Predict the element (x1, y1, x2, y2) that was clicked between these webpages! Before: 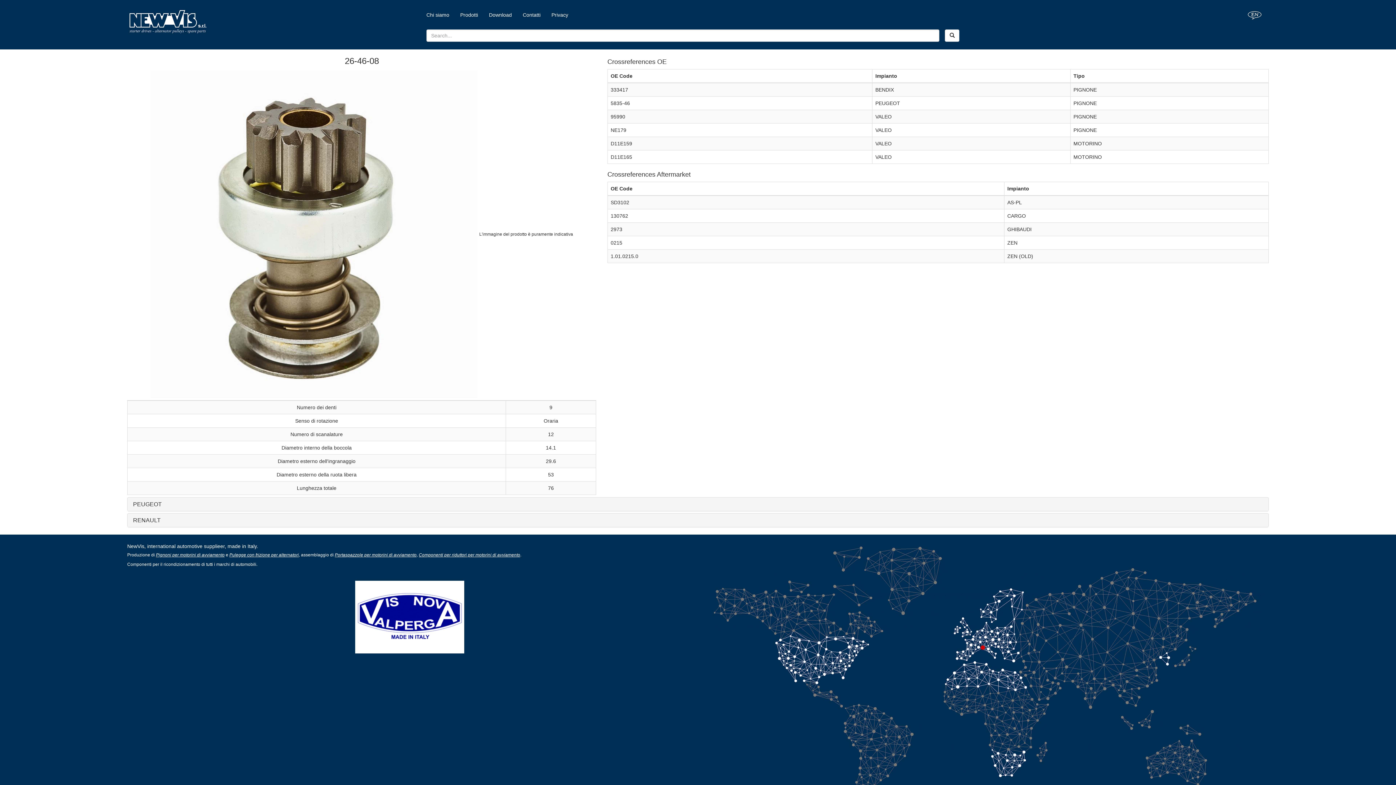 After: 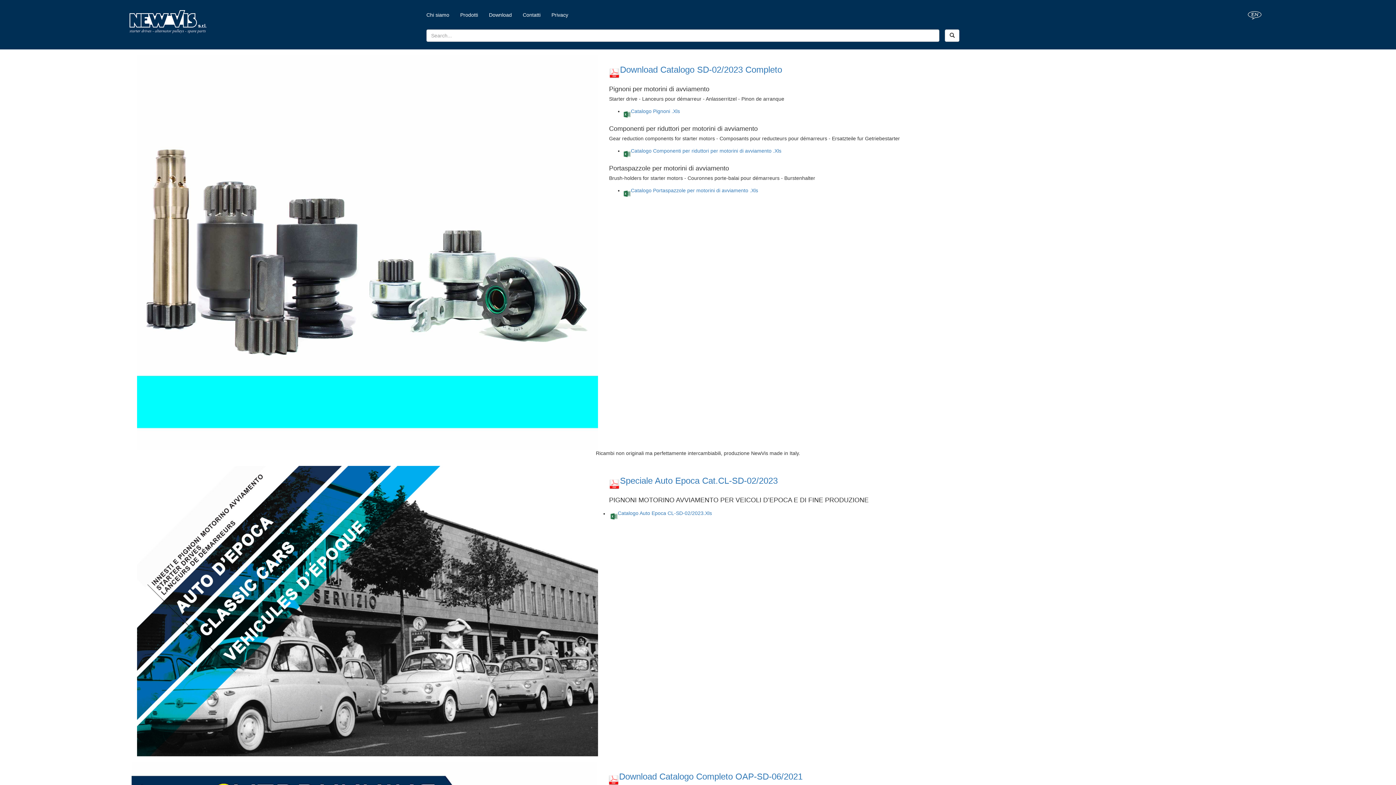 Action: label: Download bbox: (483, 0, 517, 29)